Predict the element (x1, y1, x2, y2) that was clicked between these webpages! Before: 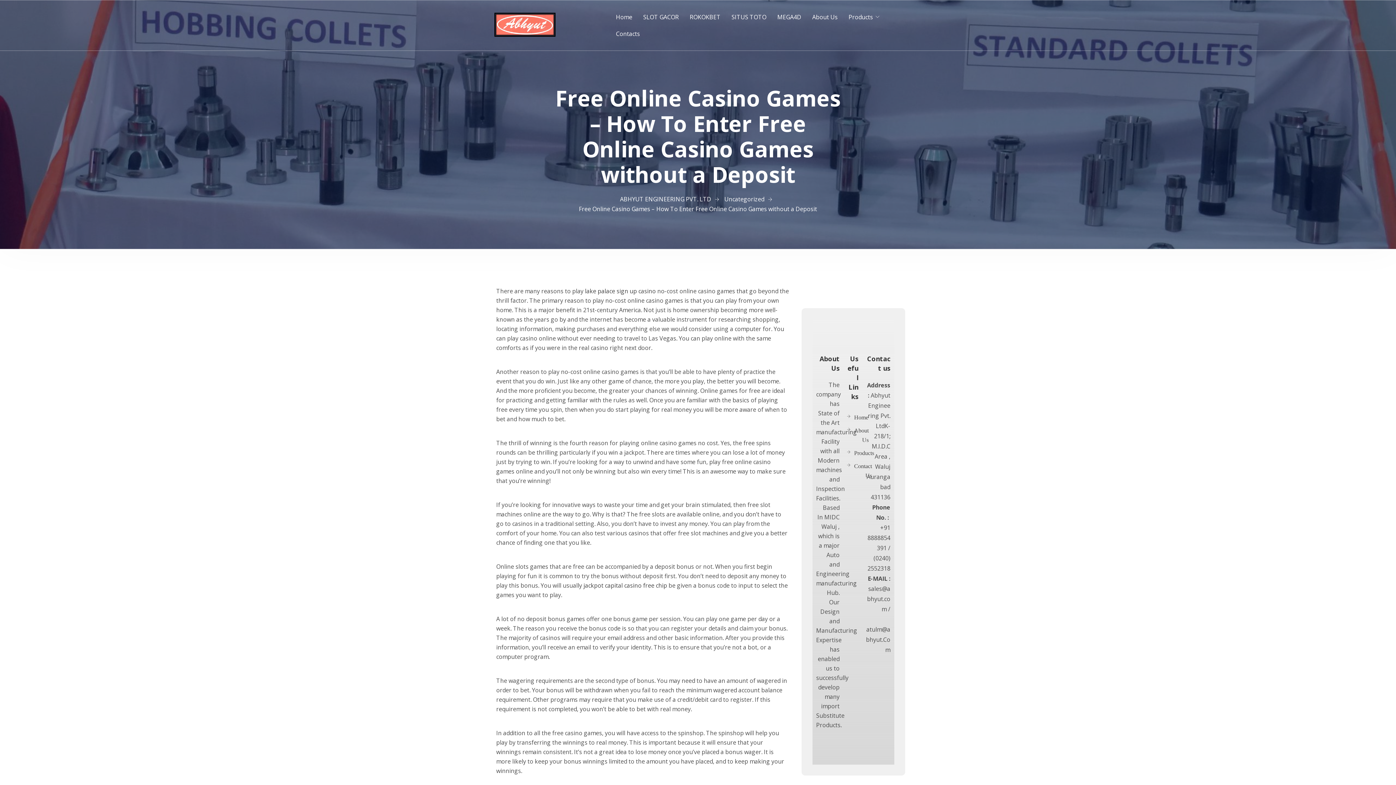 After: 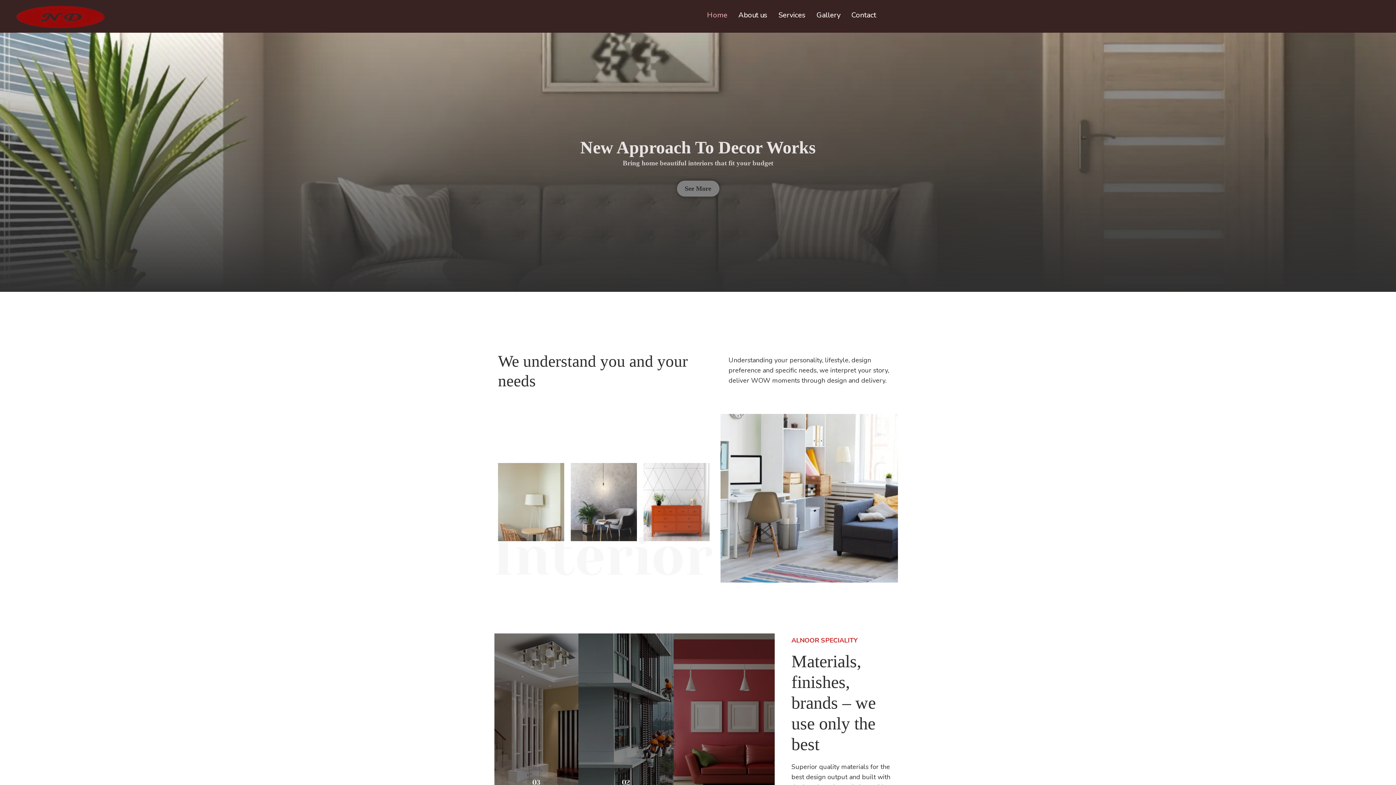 Action: label: ROKOKBET bbox: (689, 12, 720, 21)